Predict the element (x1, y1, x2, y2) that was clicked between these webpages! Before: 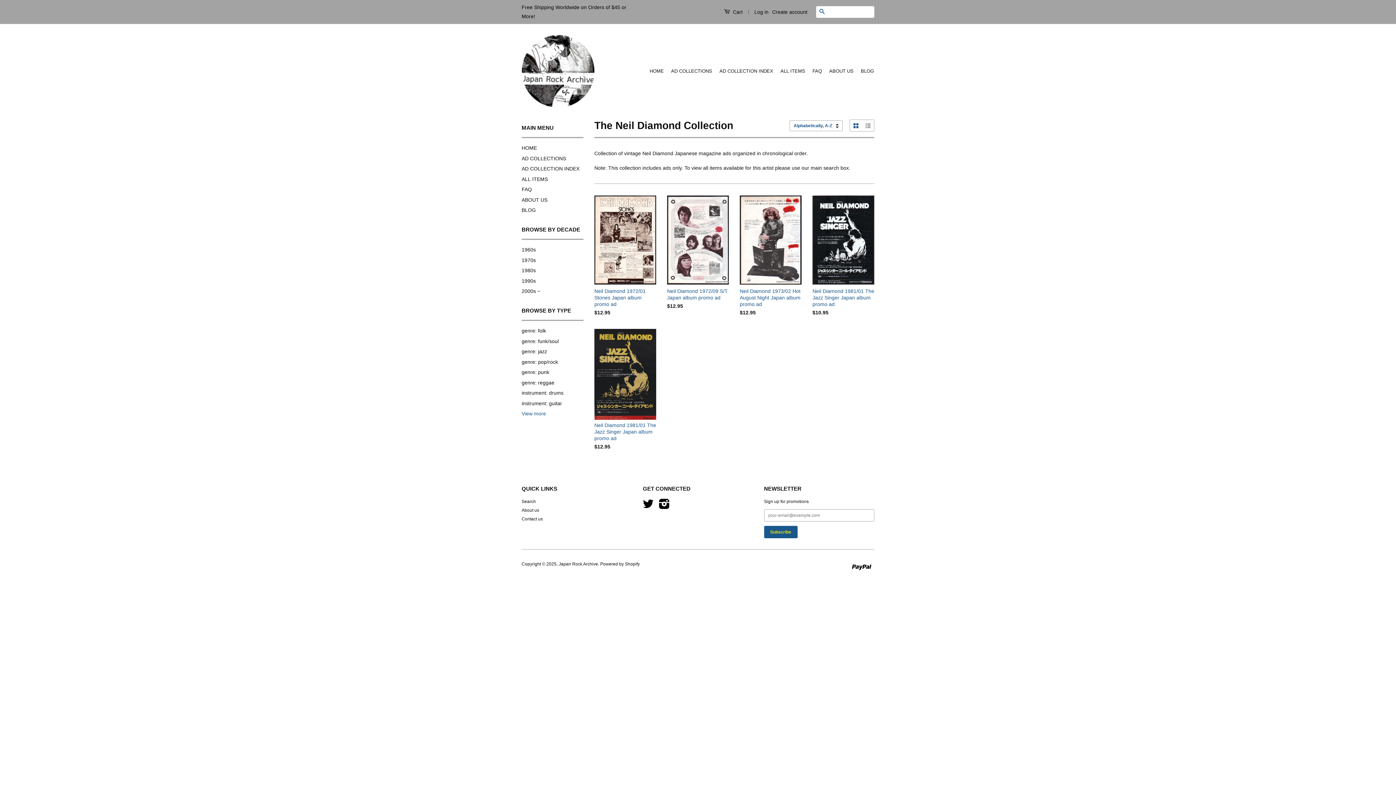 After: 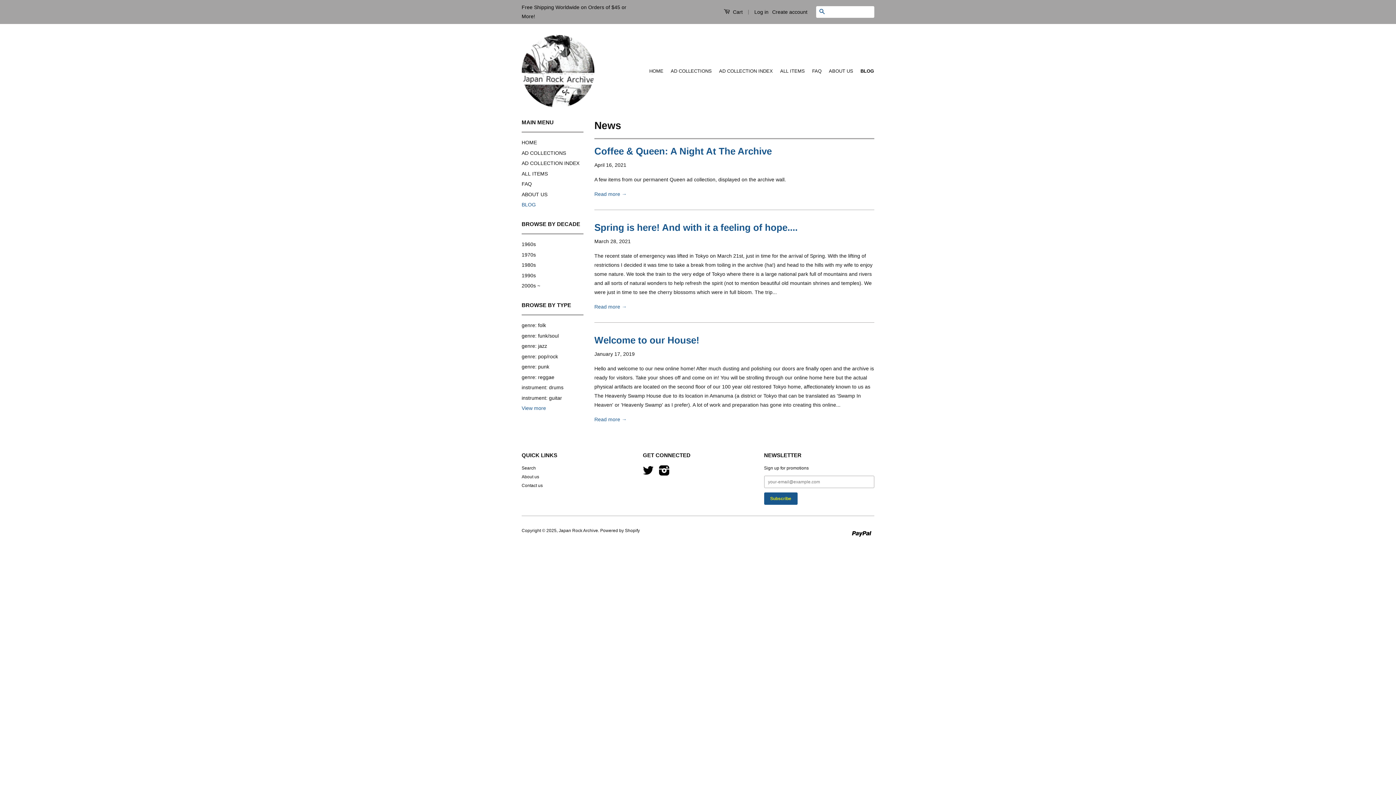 Action: label: BLOG bbox: (858, 64, 874, 78)